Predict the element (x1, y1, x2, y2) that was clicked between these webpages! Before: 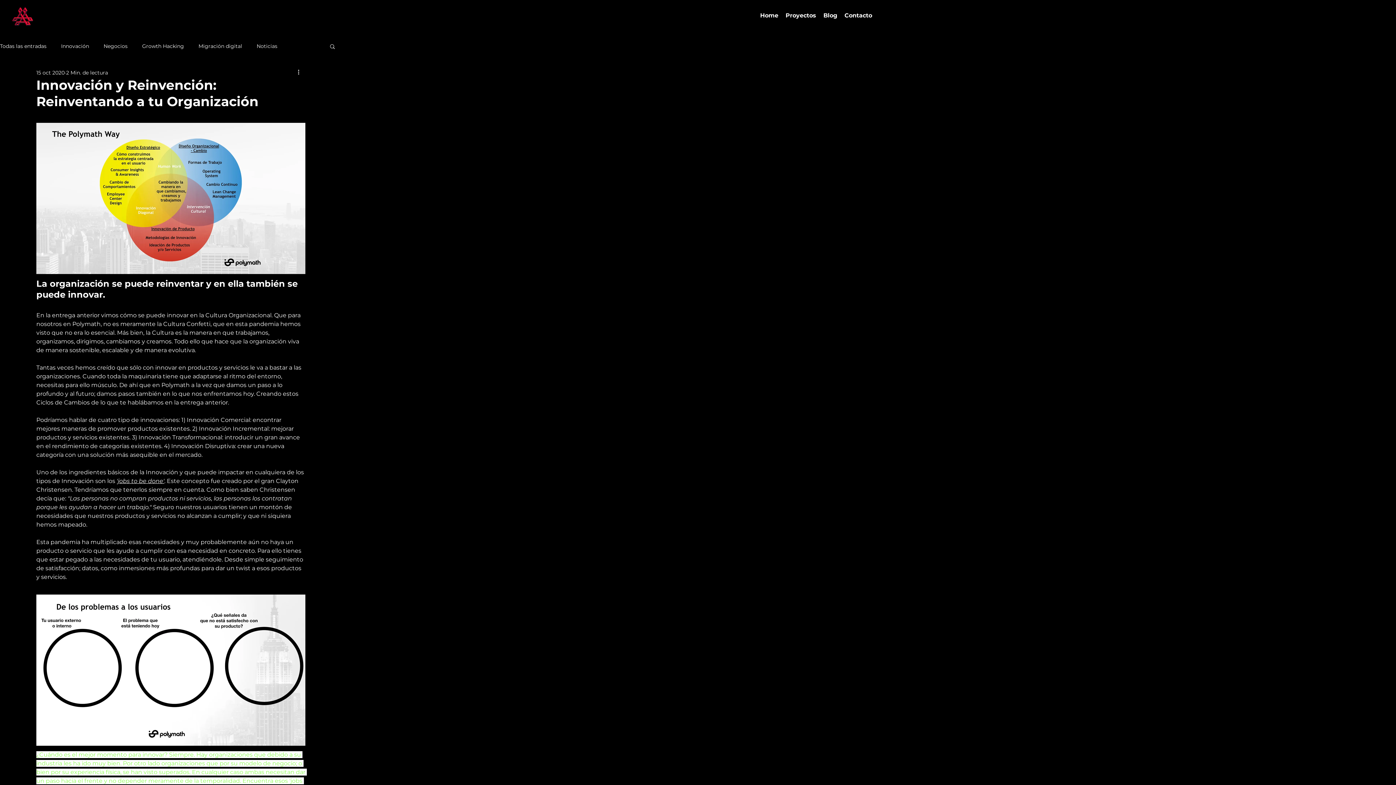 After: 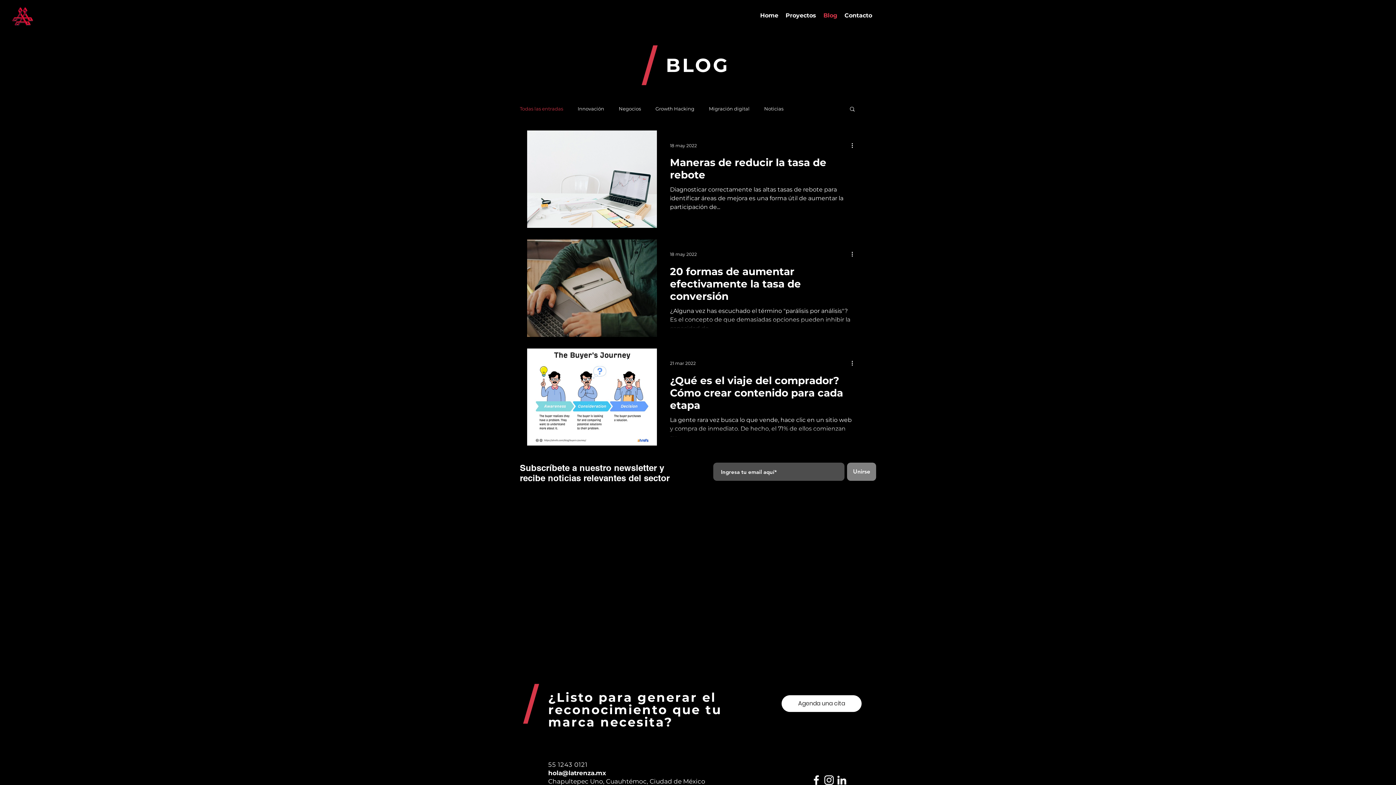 Action: label: Todas las entradas bbox: (0, 43, 46, 49)